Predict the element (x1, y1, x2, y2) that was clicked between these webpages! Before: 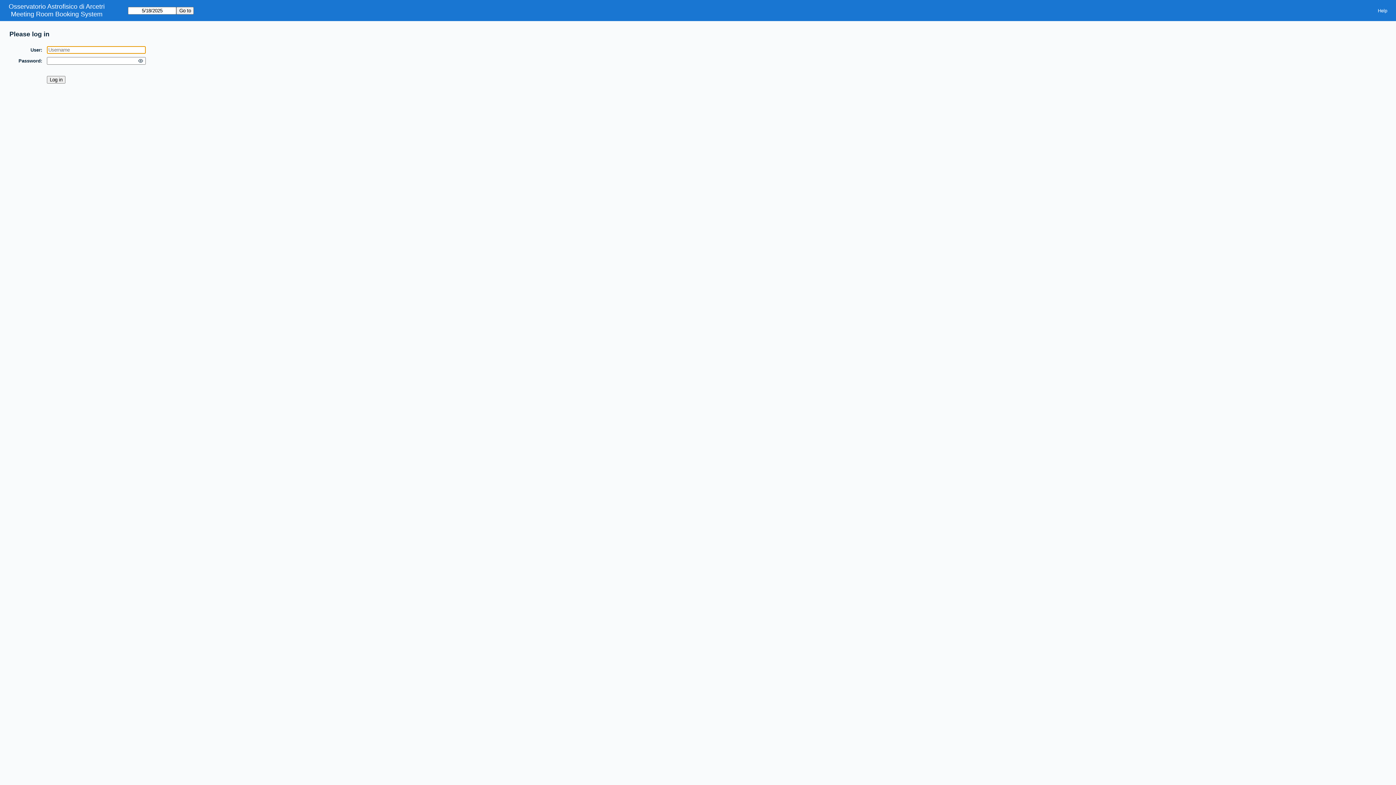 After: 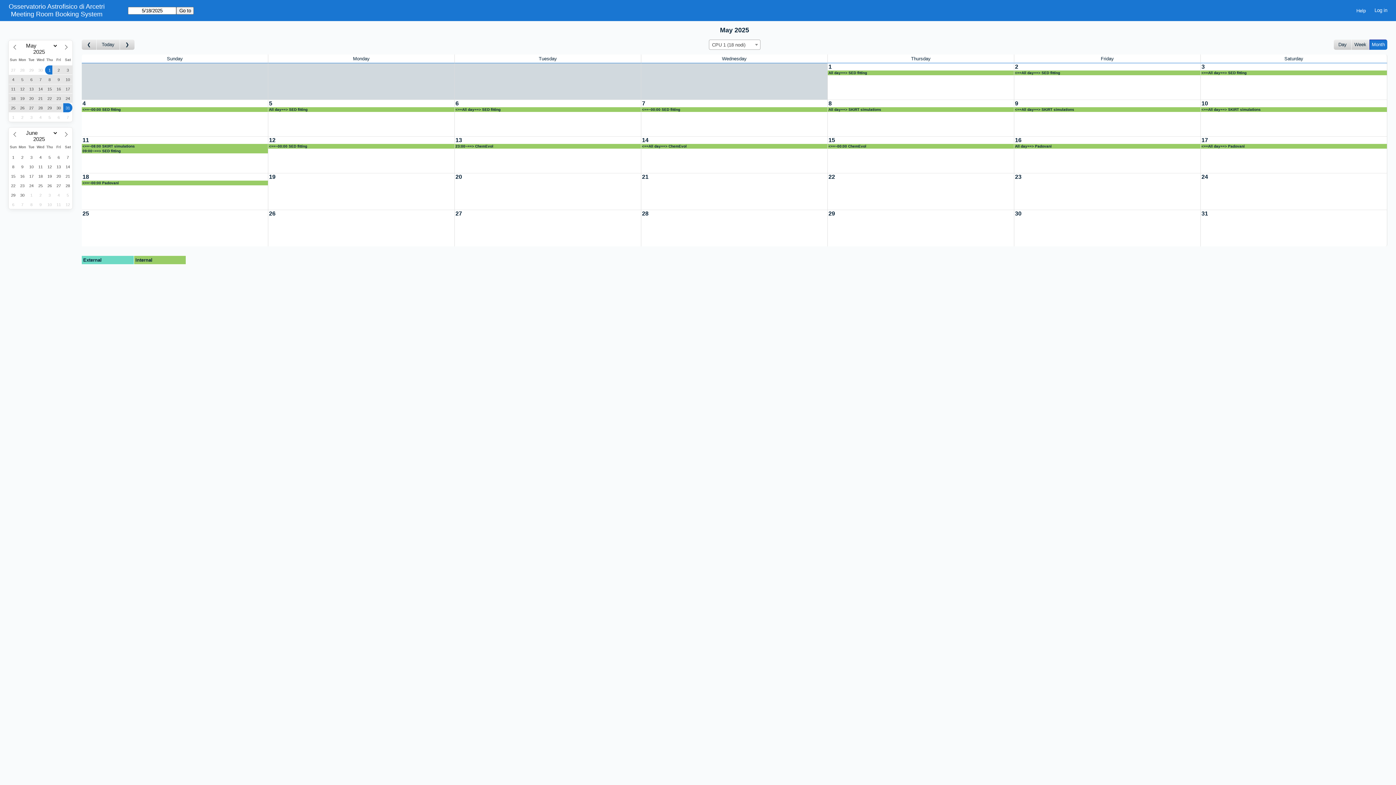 Action: bbox: (10, 10, 102, 18) label: Meeting Room Booking System